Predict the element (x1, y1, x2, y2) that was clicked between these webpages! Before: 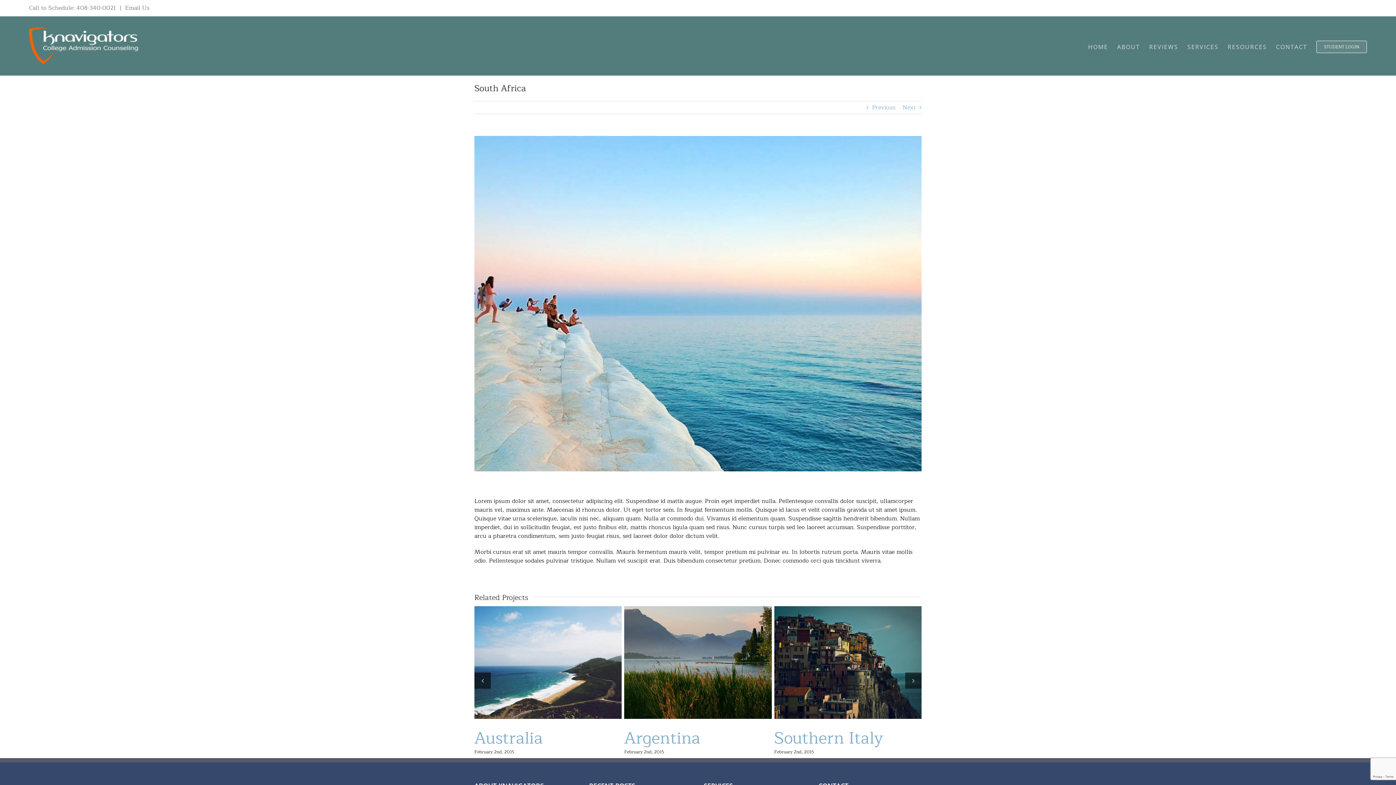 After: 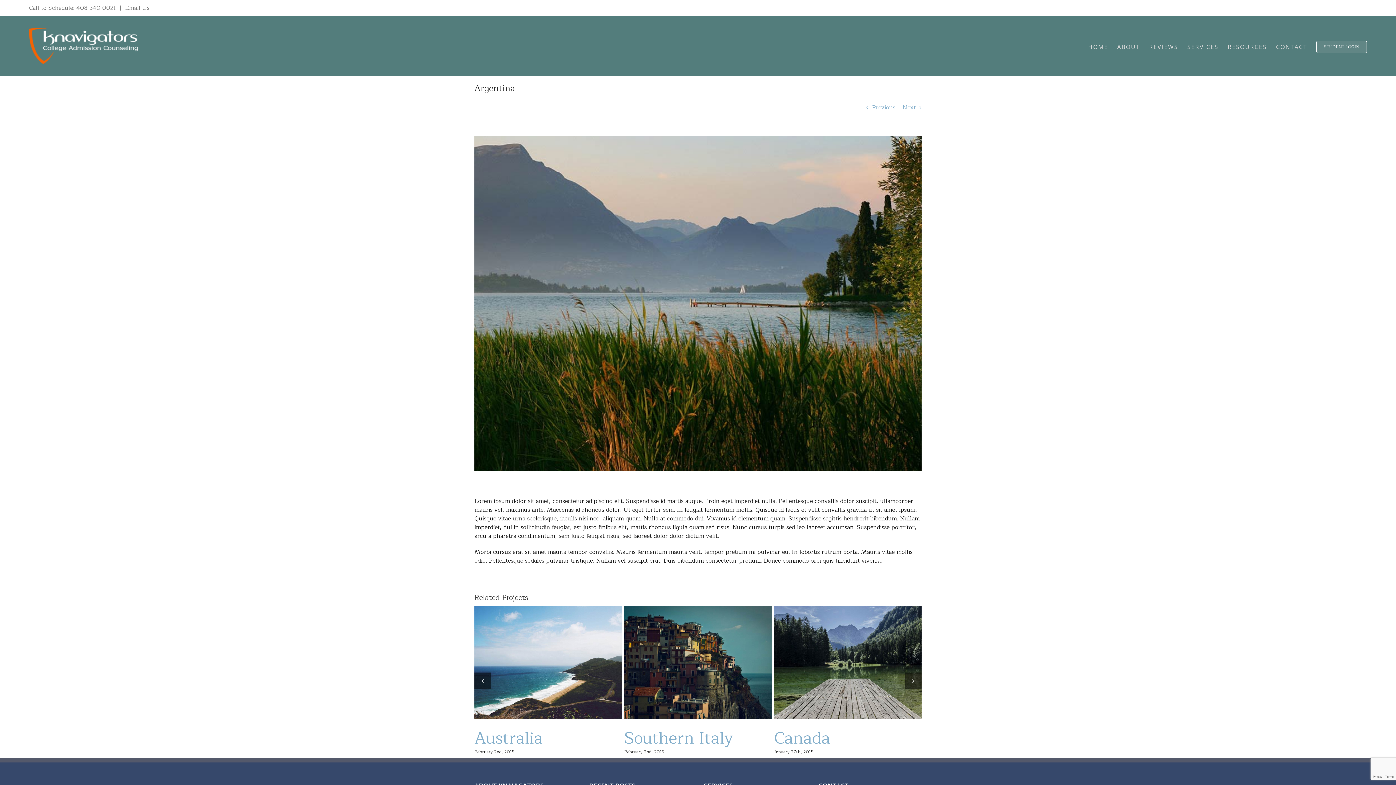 Action: bbox: (624, 606, 771, 719) label: Argentina